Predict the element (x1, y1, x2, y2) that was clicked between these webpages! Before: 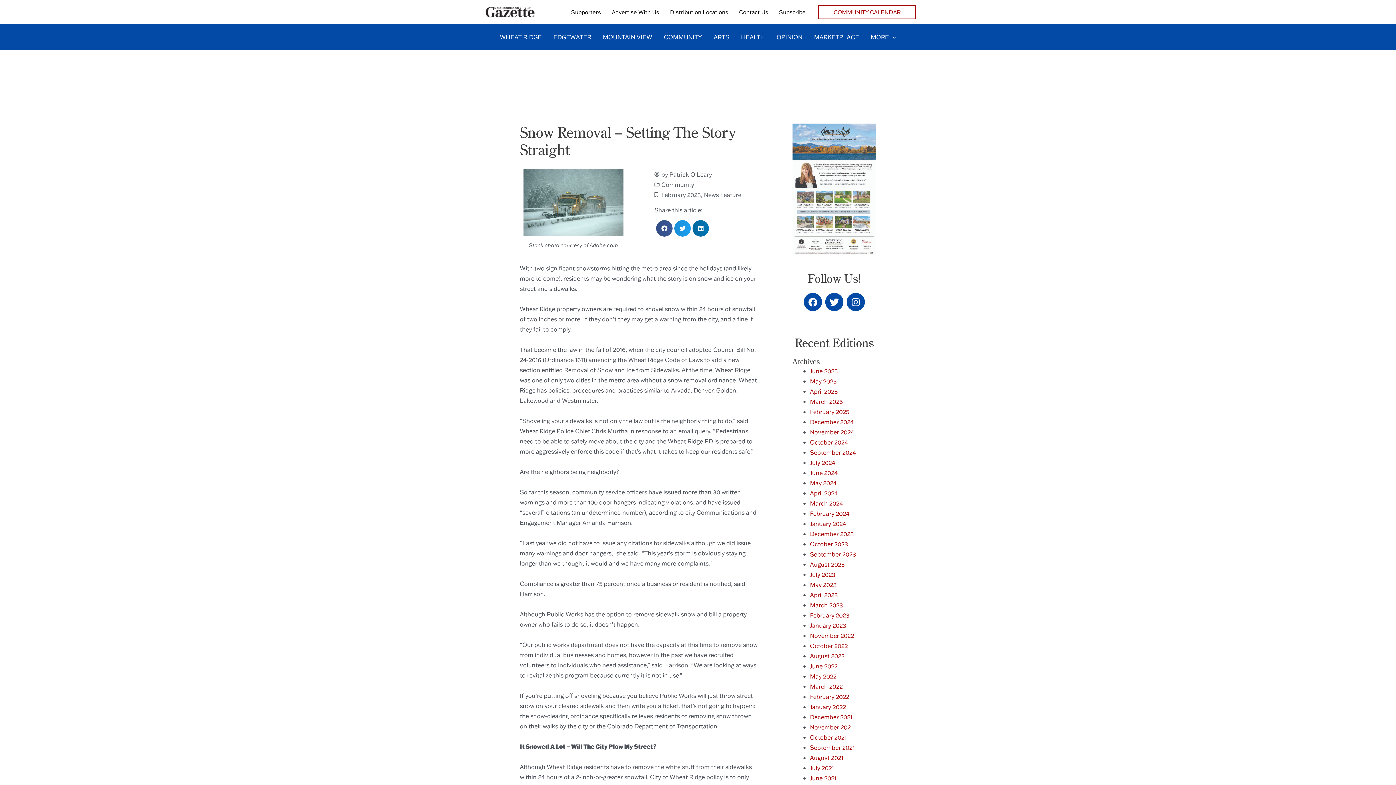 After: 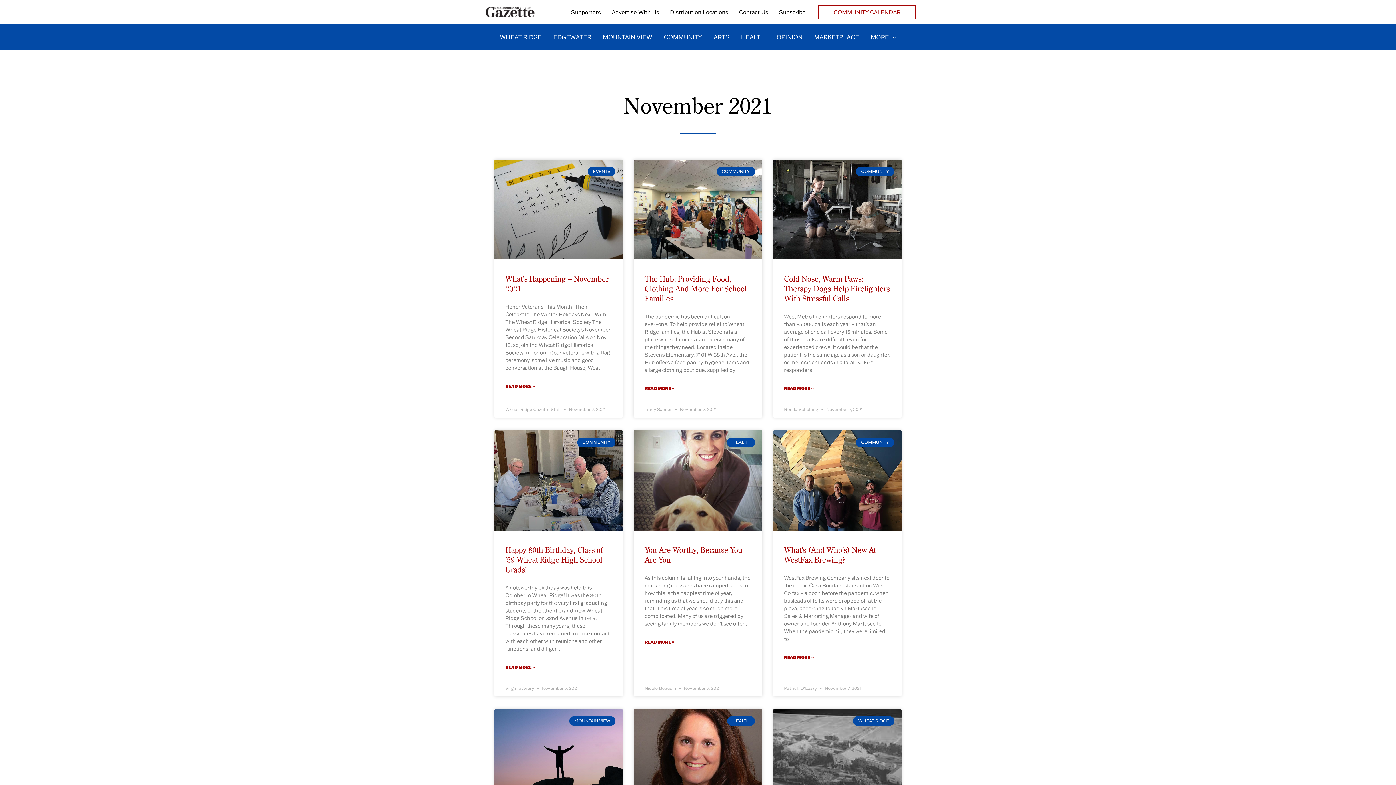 Action: label: November 2021 bbox: (810, 723, 853, 731)